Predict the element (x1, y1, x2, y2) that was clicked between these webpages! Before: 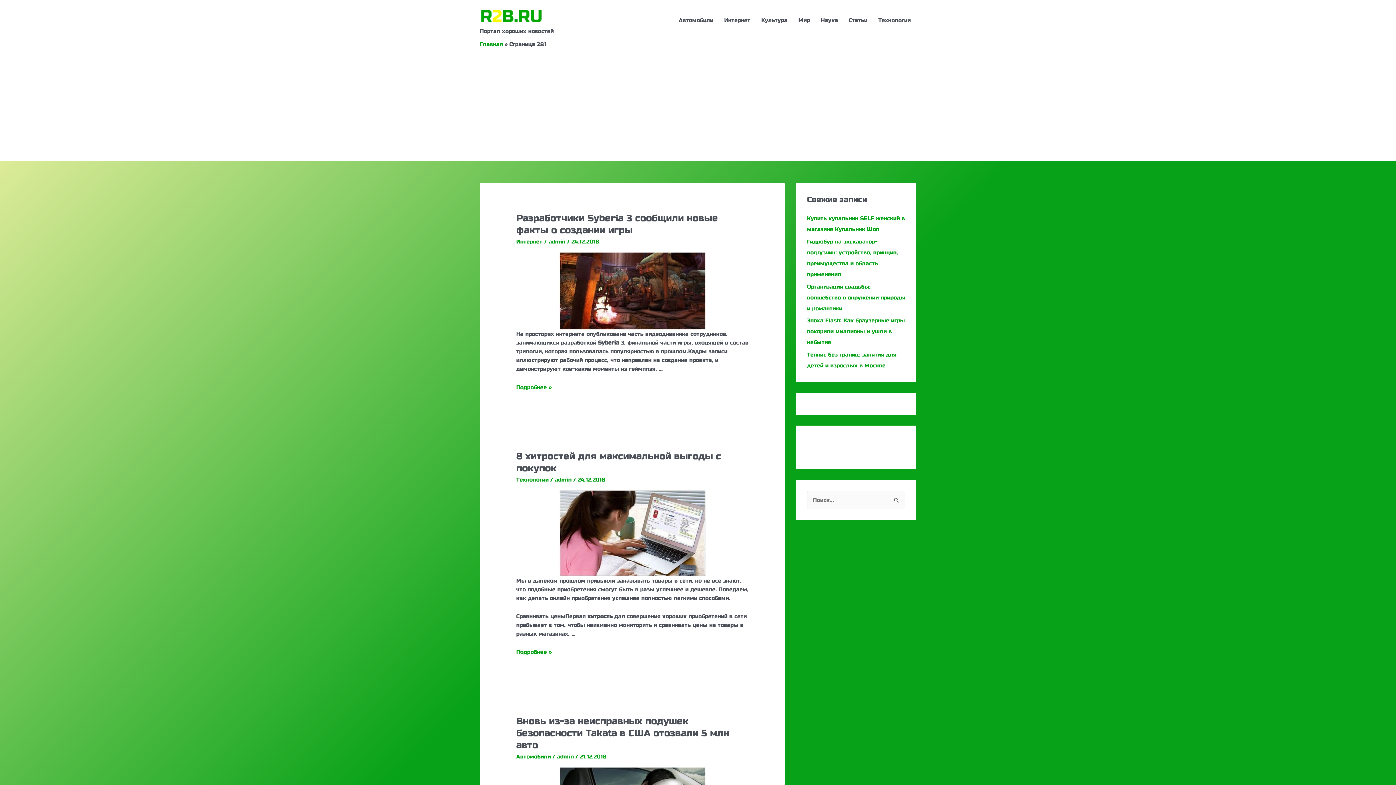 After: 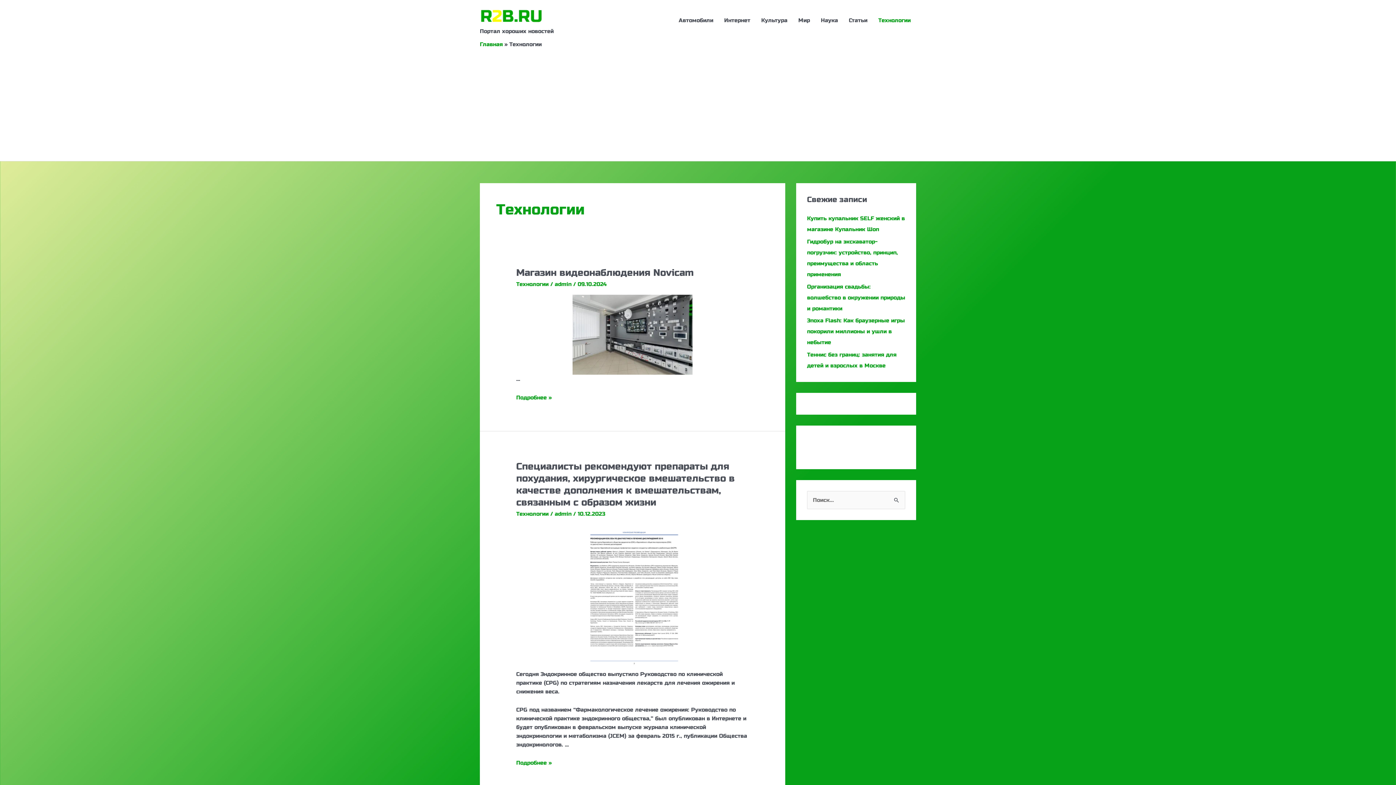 Action: label: Технологии bbox: (873, 0, 916, 40)